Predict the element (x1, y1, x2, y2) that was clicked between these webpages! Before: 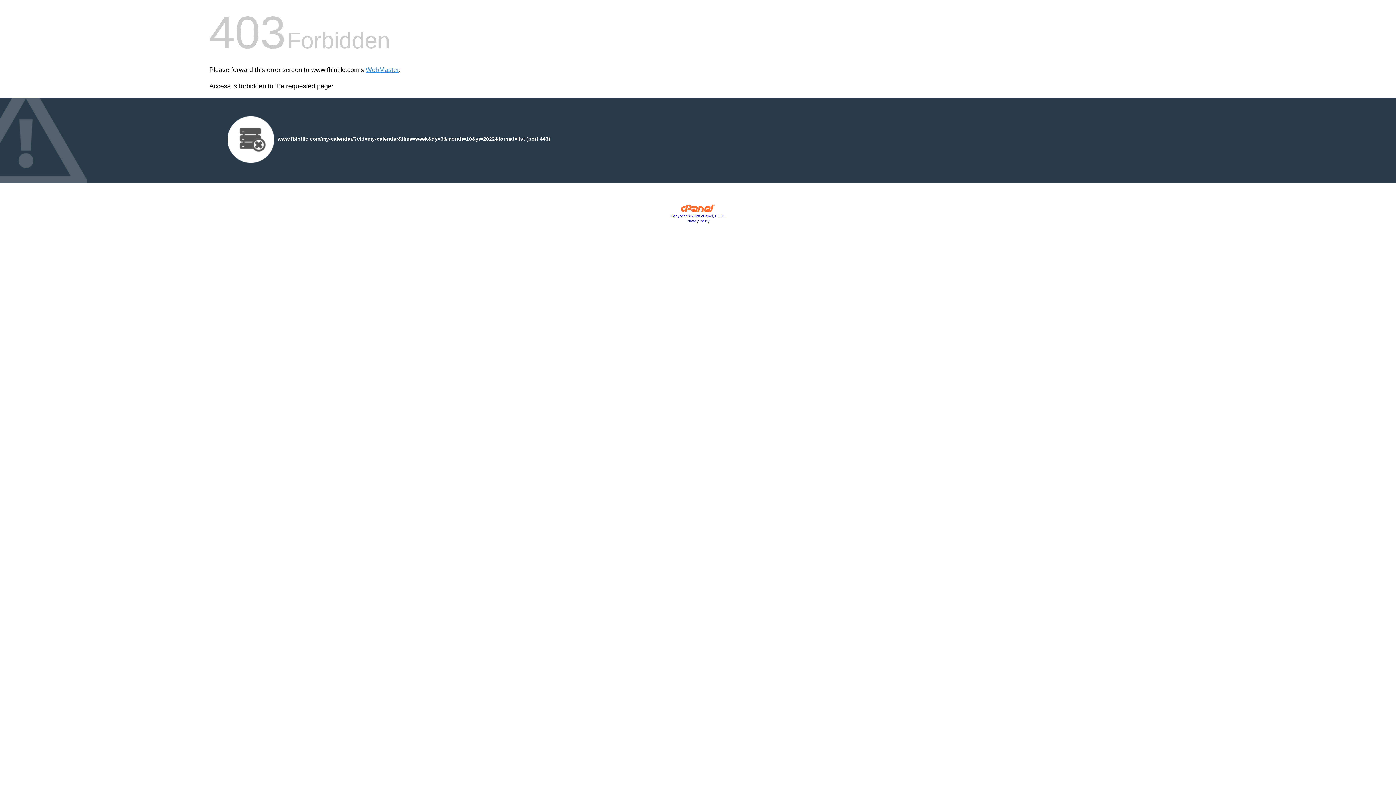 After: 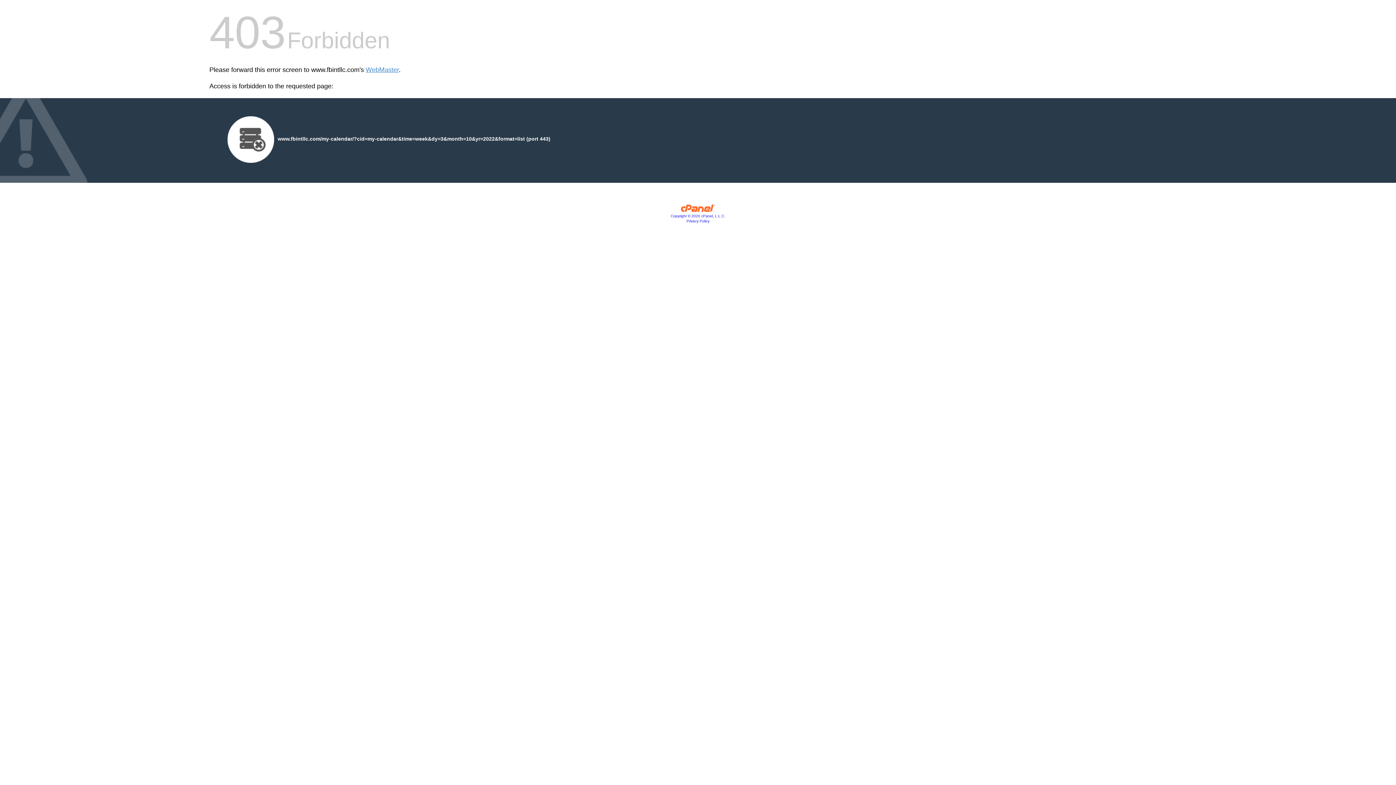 Action: bbox: (680, 207, 715, 213)